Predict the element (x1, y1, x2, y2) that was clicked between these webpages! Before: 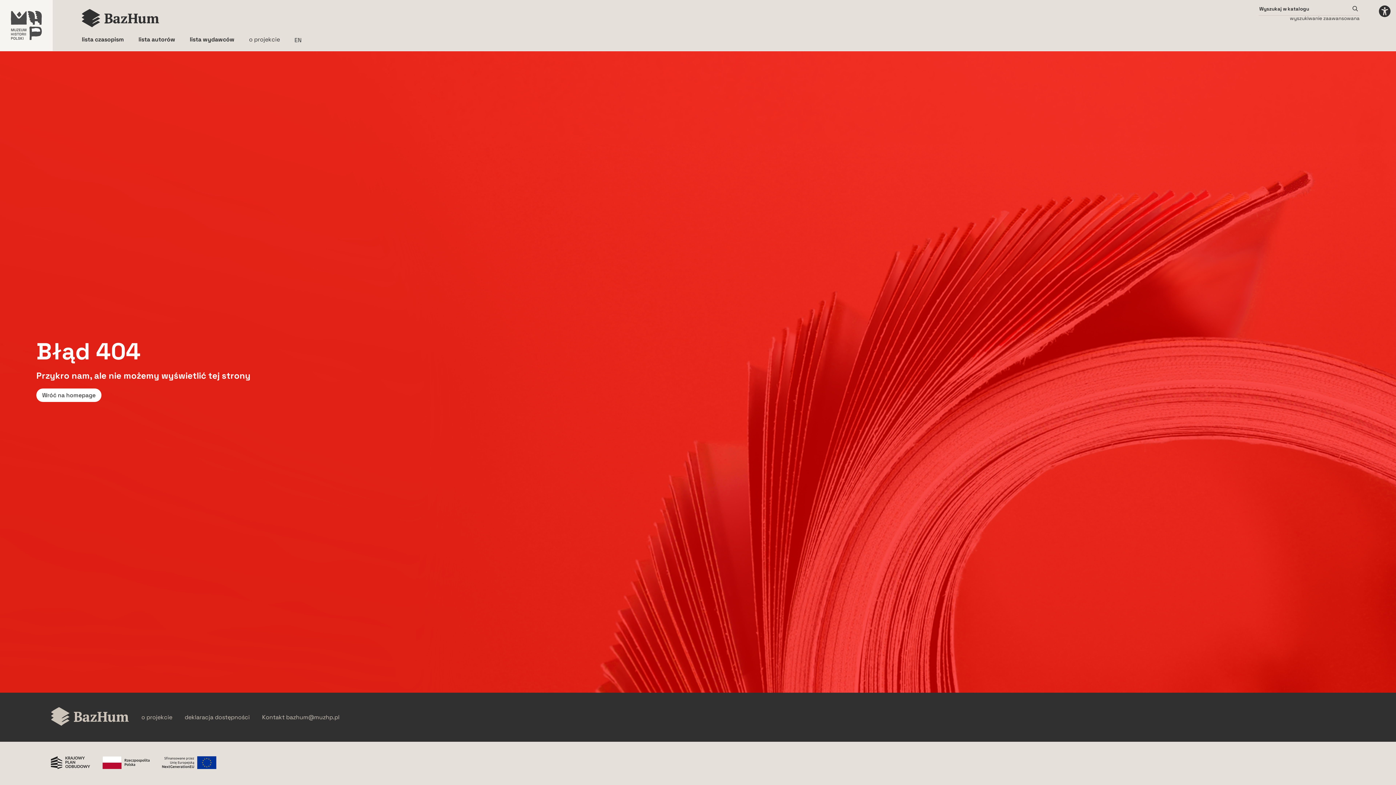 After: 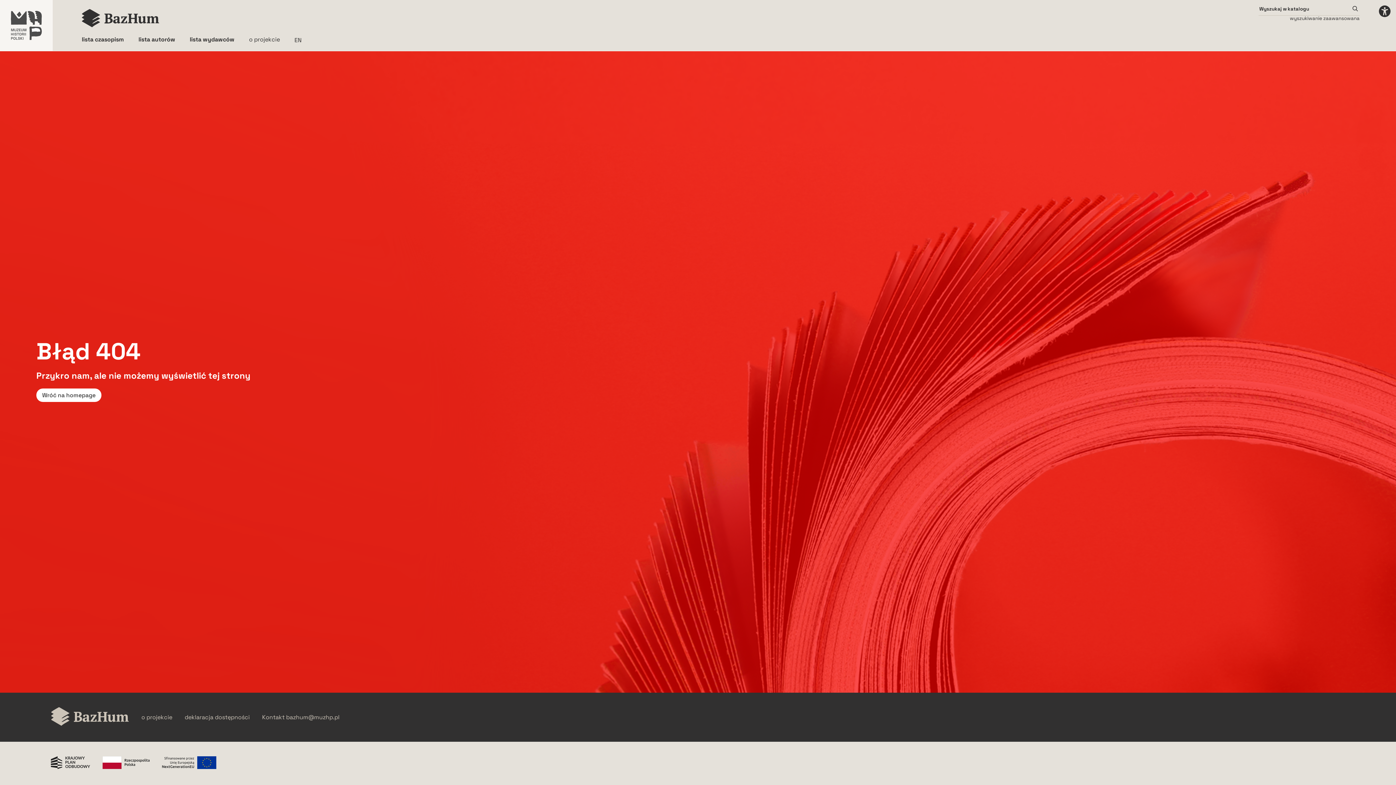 Action: bbox: (50, 756, 90, 770) label: Krajowy Plan Odbudowy